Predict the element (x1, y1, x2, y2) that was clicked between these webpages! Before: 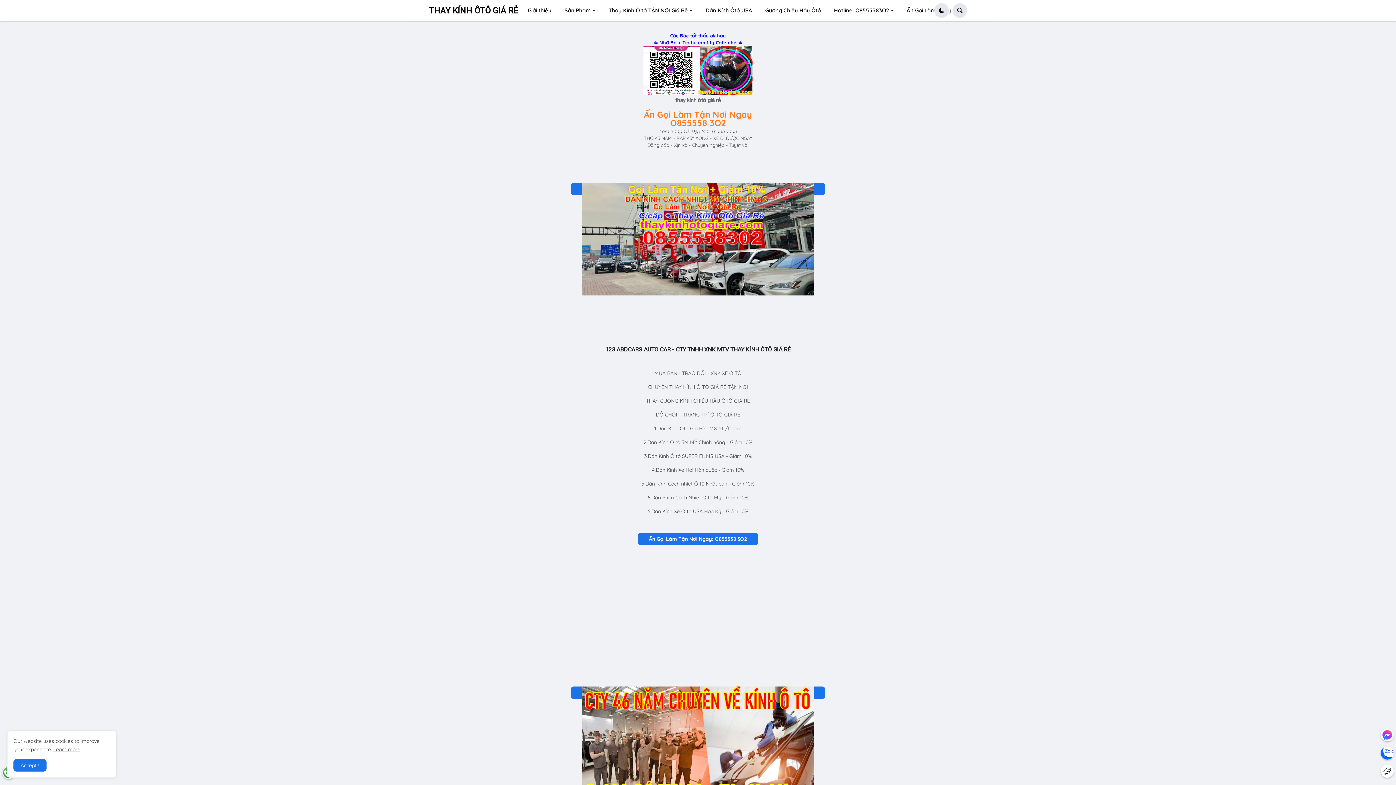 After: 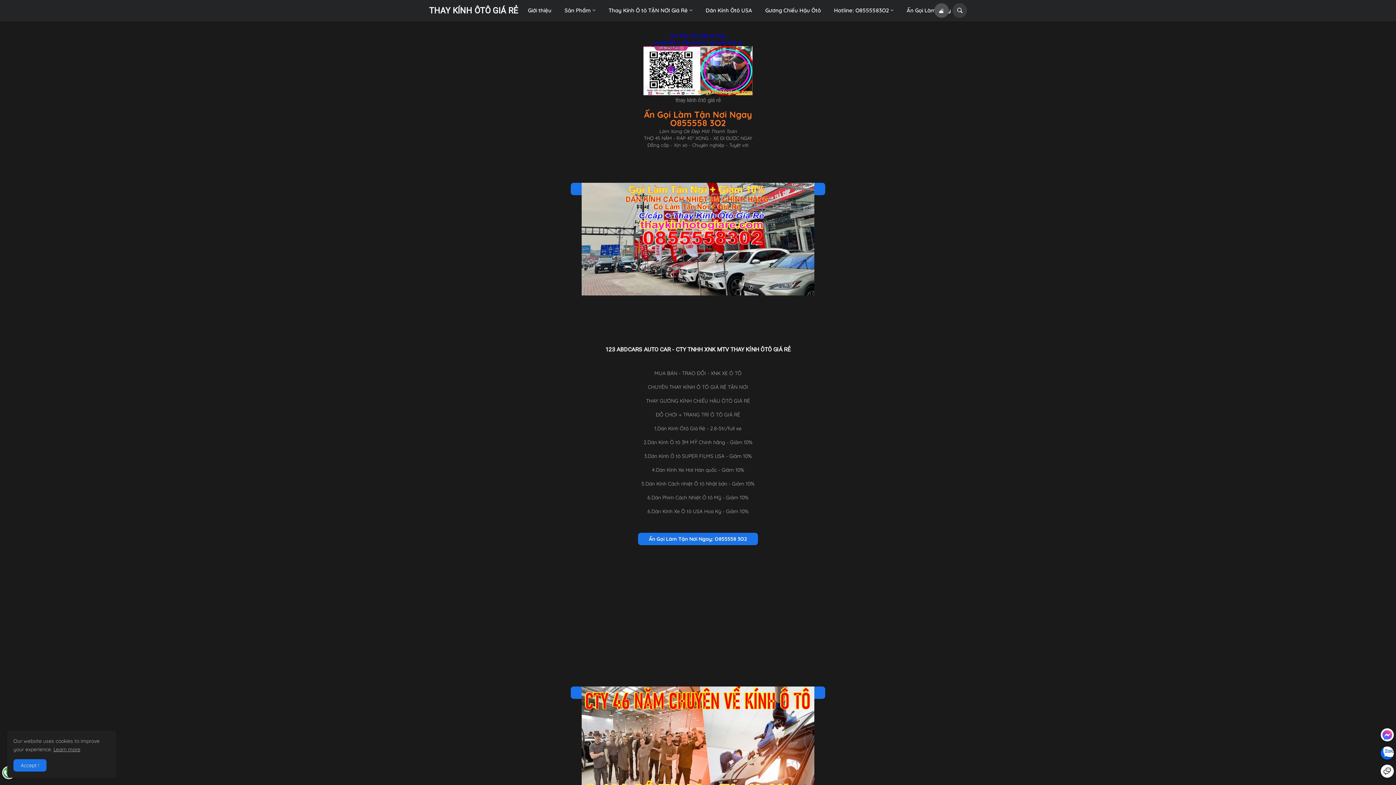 Action: label: darkmode bbox: (934, 3, 949, 17)